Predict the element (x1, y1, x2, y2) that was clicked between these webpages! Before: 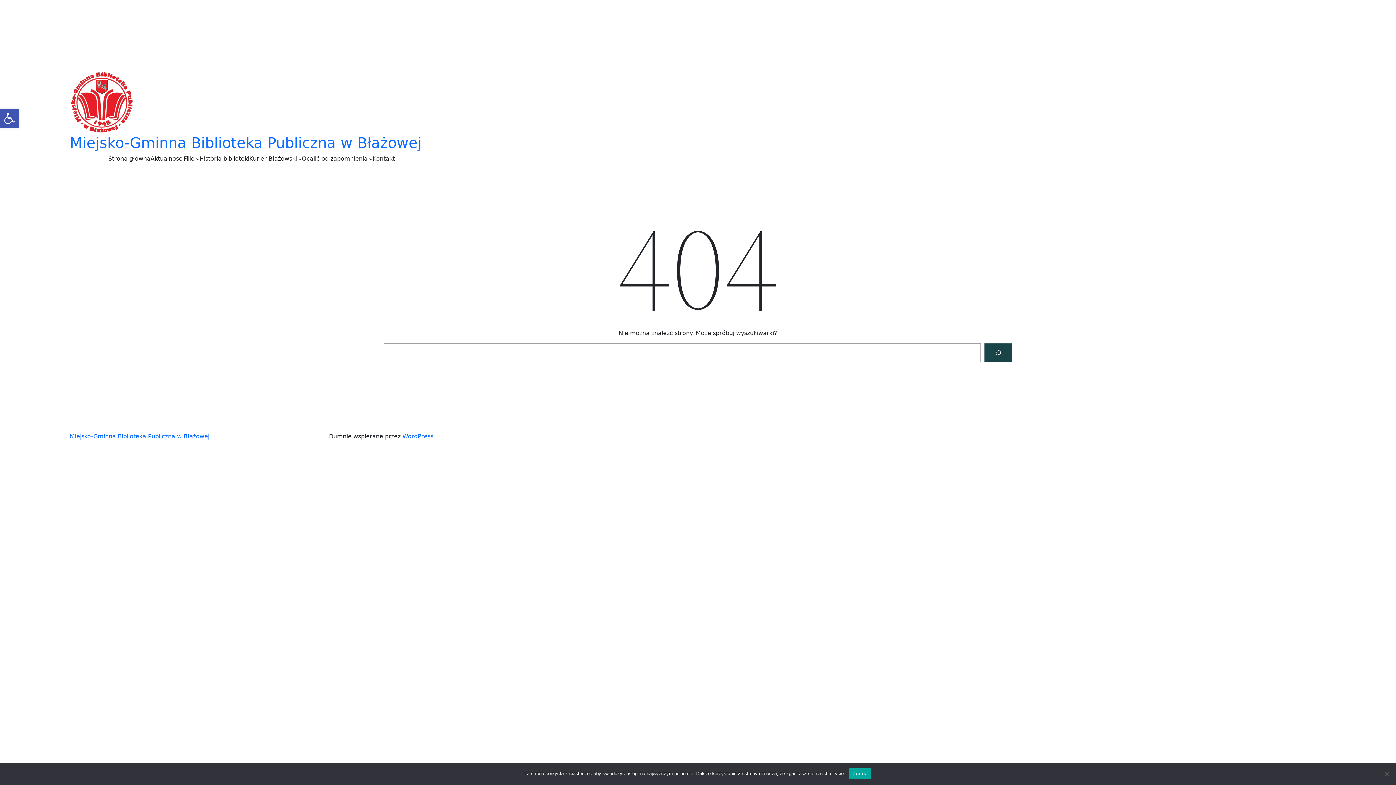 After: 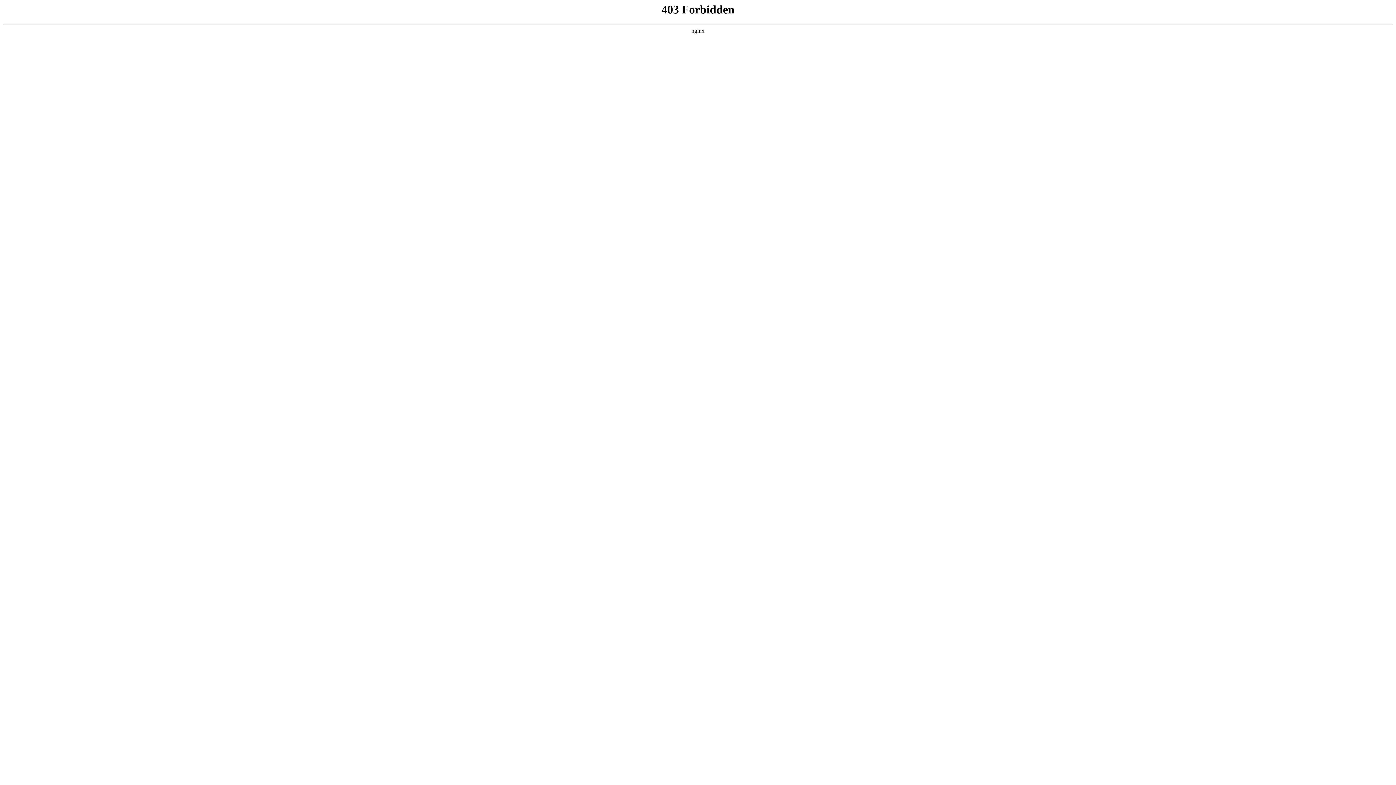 Action: bbox: (402, 433, 433, 440) label: WordPress